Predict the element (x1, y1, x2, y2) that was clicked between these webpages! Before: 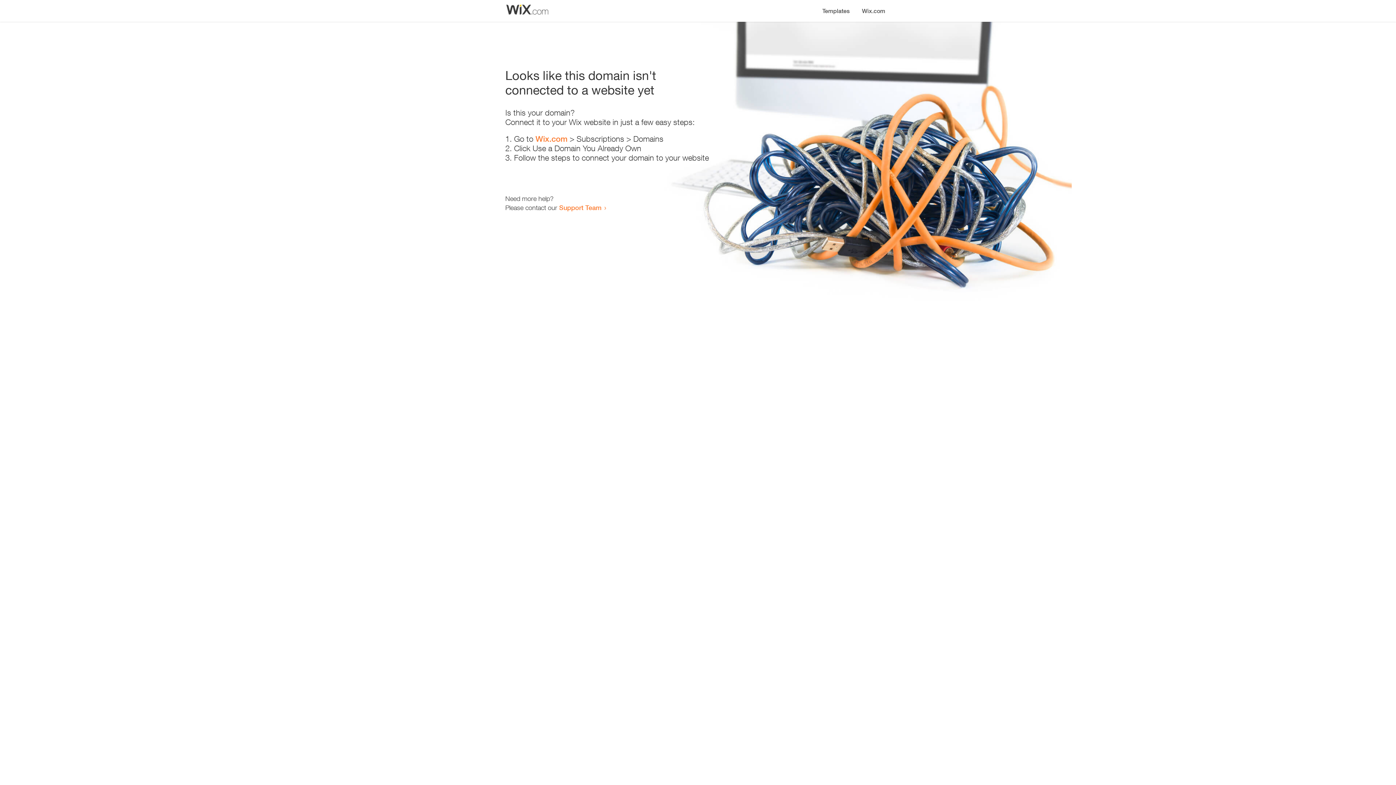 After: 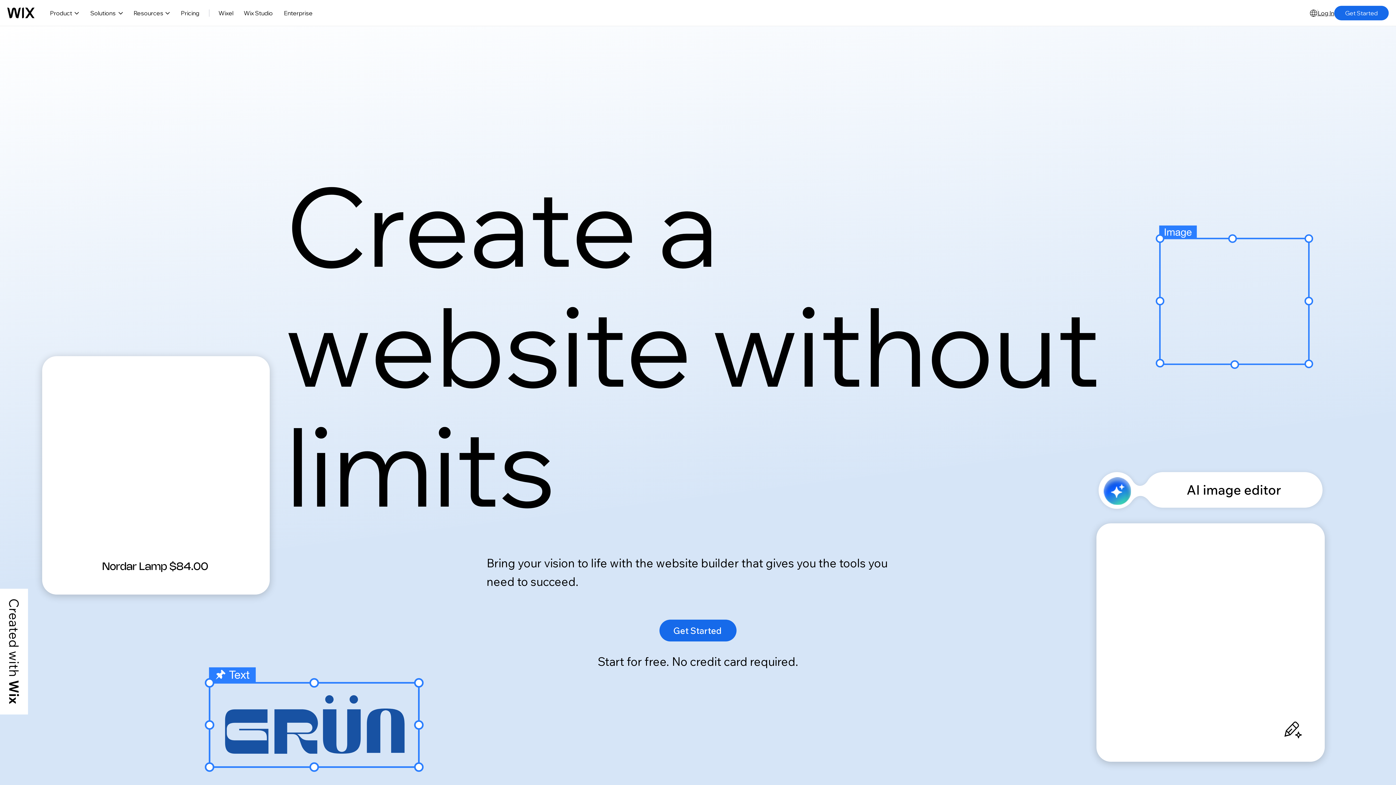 Action: bbox: (856, 0, 890, 14) label: Wix.com